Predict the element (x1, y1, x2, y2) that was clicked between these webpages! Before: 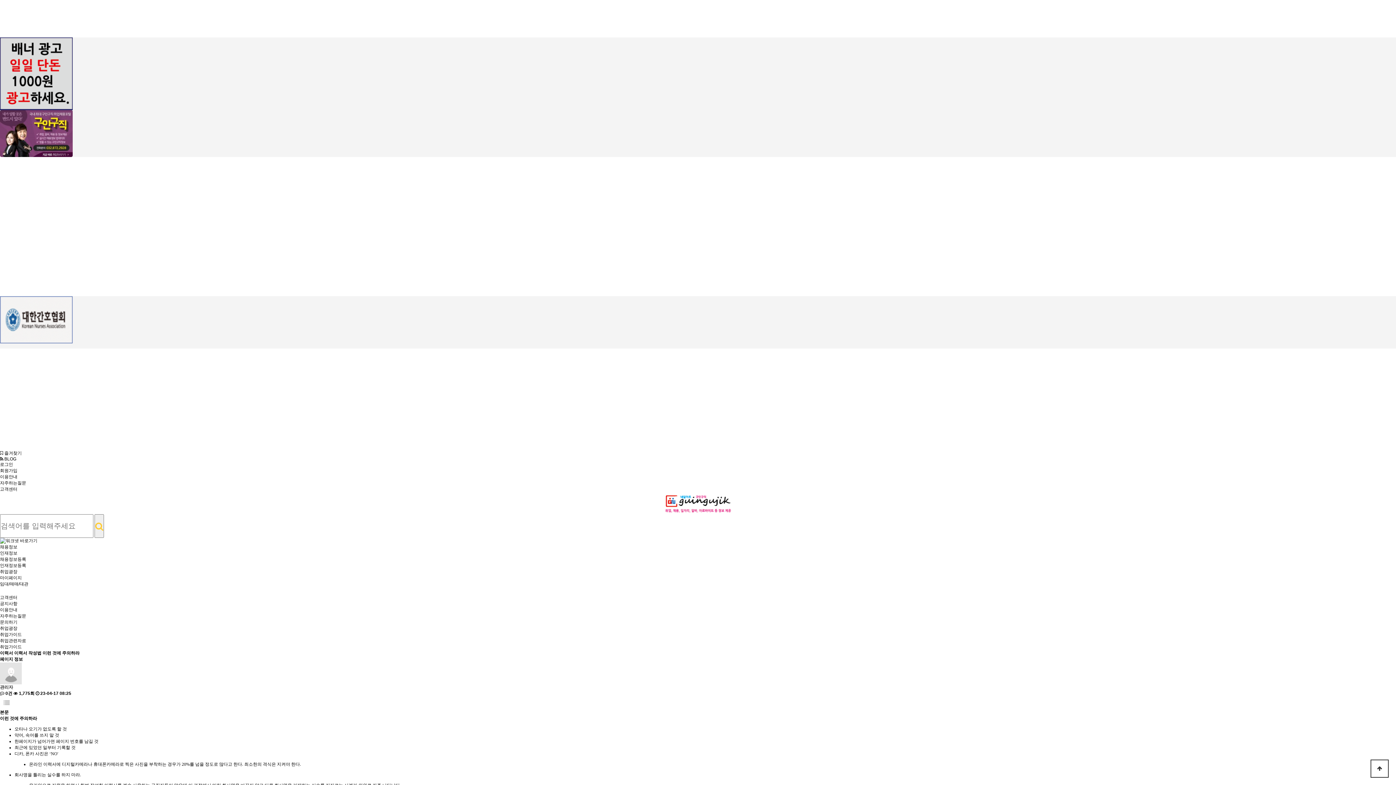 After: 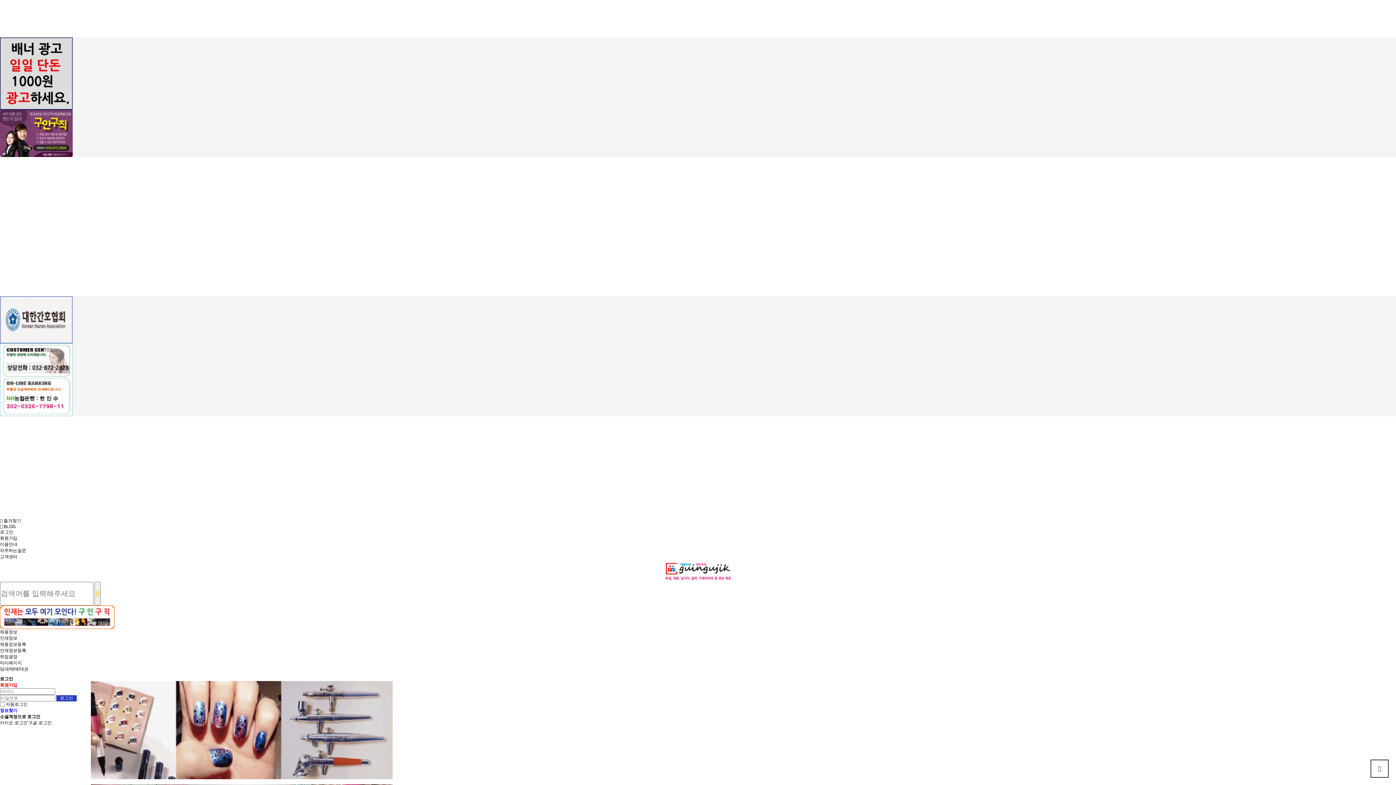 Action: label: 로그인 bbox: (0, 462, 13, 467)